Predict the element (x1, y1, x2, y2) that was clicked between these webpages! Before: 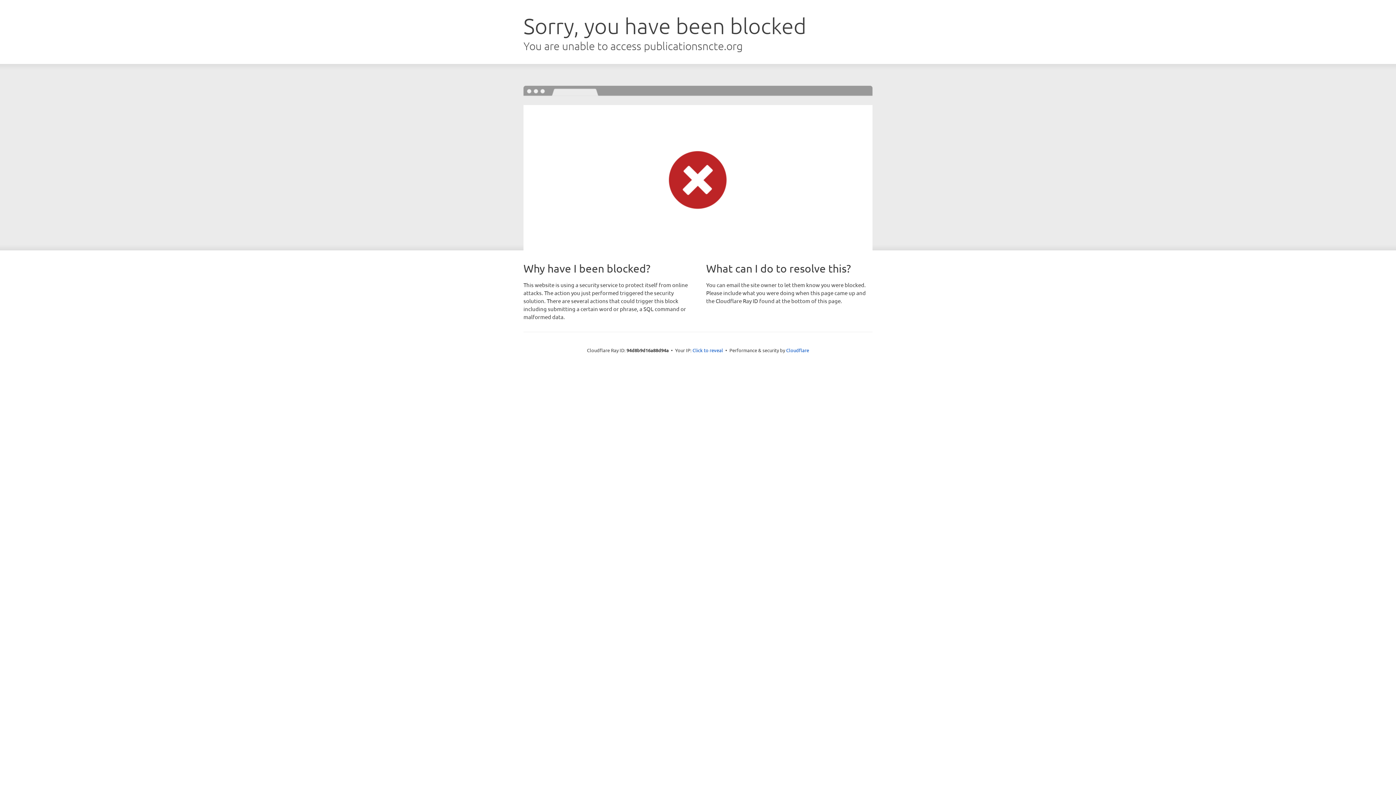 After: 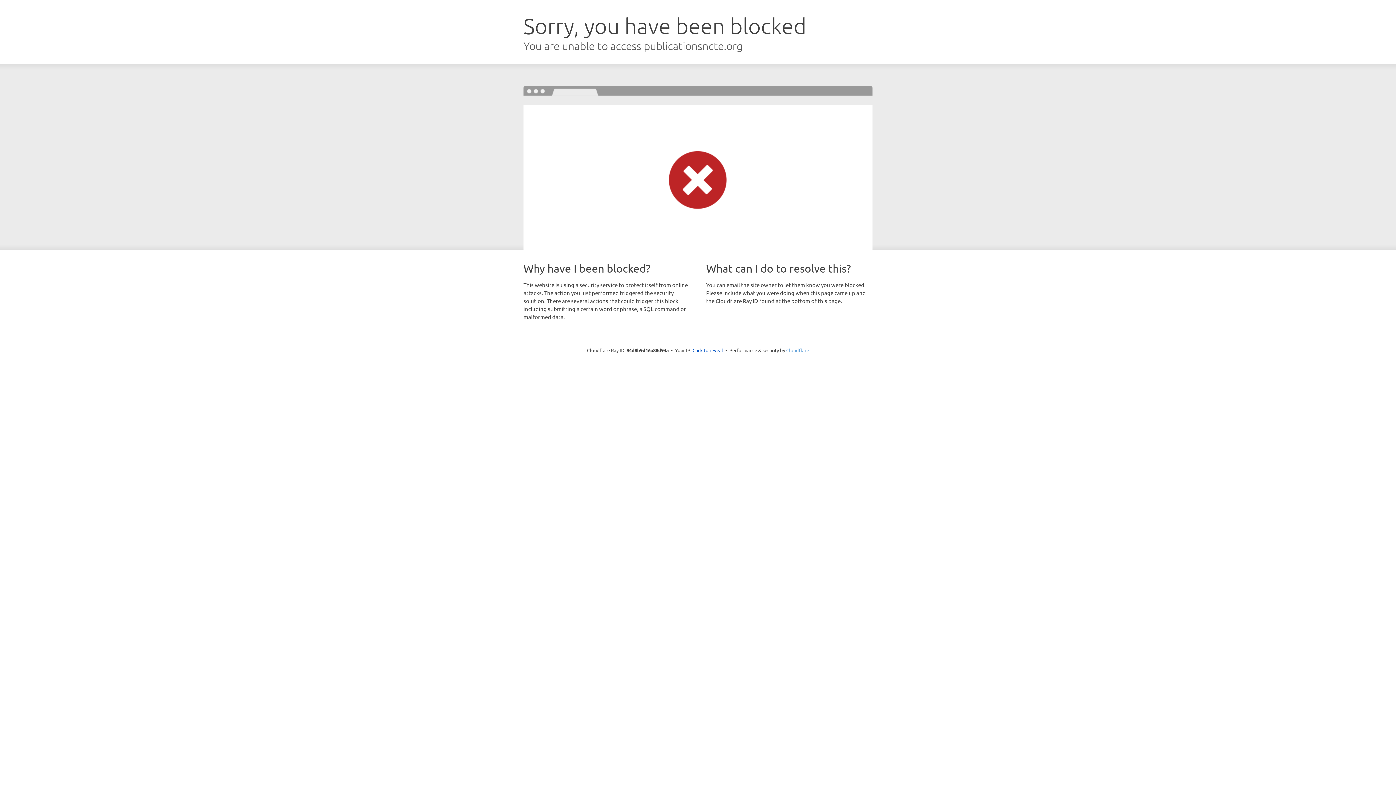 Action: bbox: (786, 347, 809, 353) label: Cloudflare